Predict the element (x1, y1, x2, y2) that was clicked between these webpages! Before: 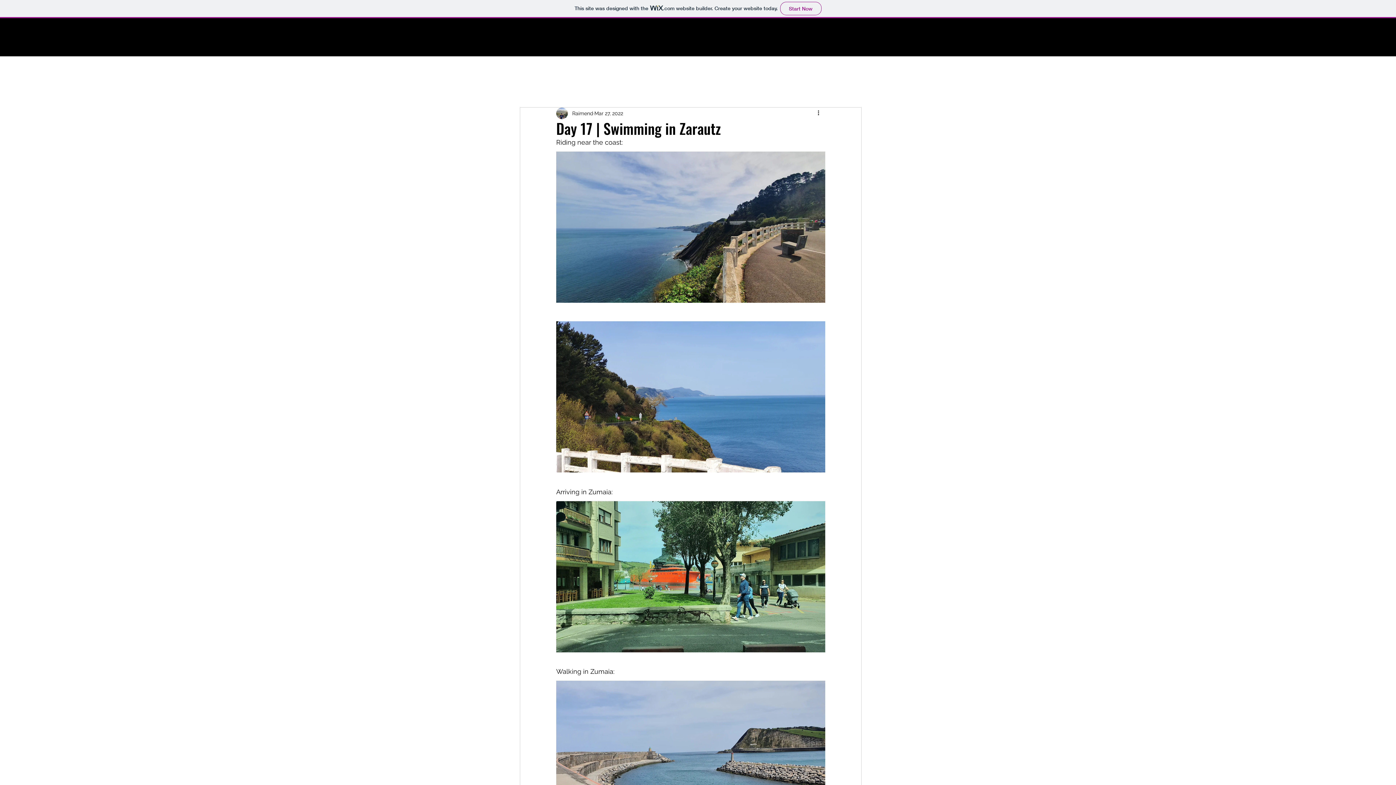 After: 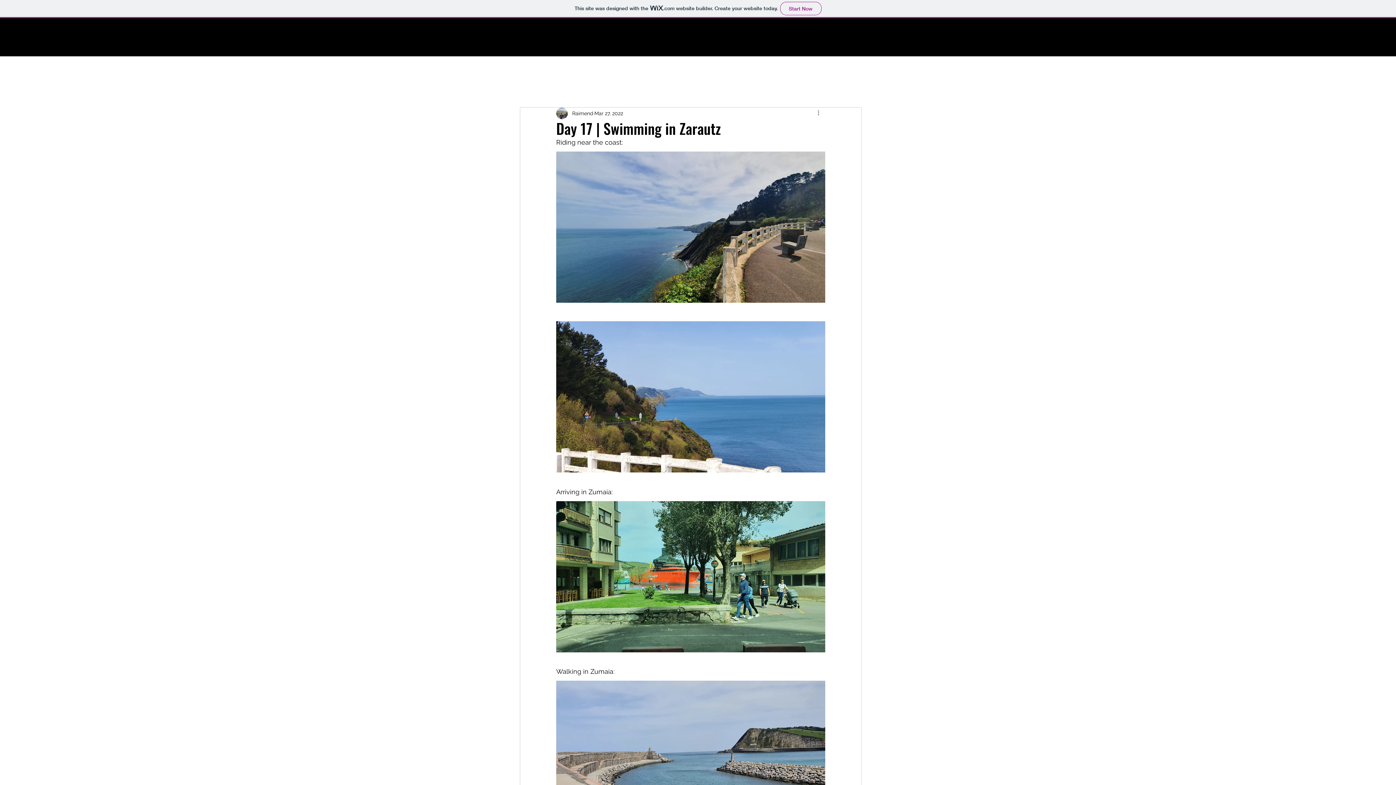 Action: bbox: (816, 109, 825, 117) label: More actions